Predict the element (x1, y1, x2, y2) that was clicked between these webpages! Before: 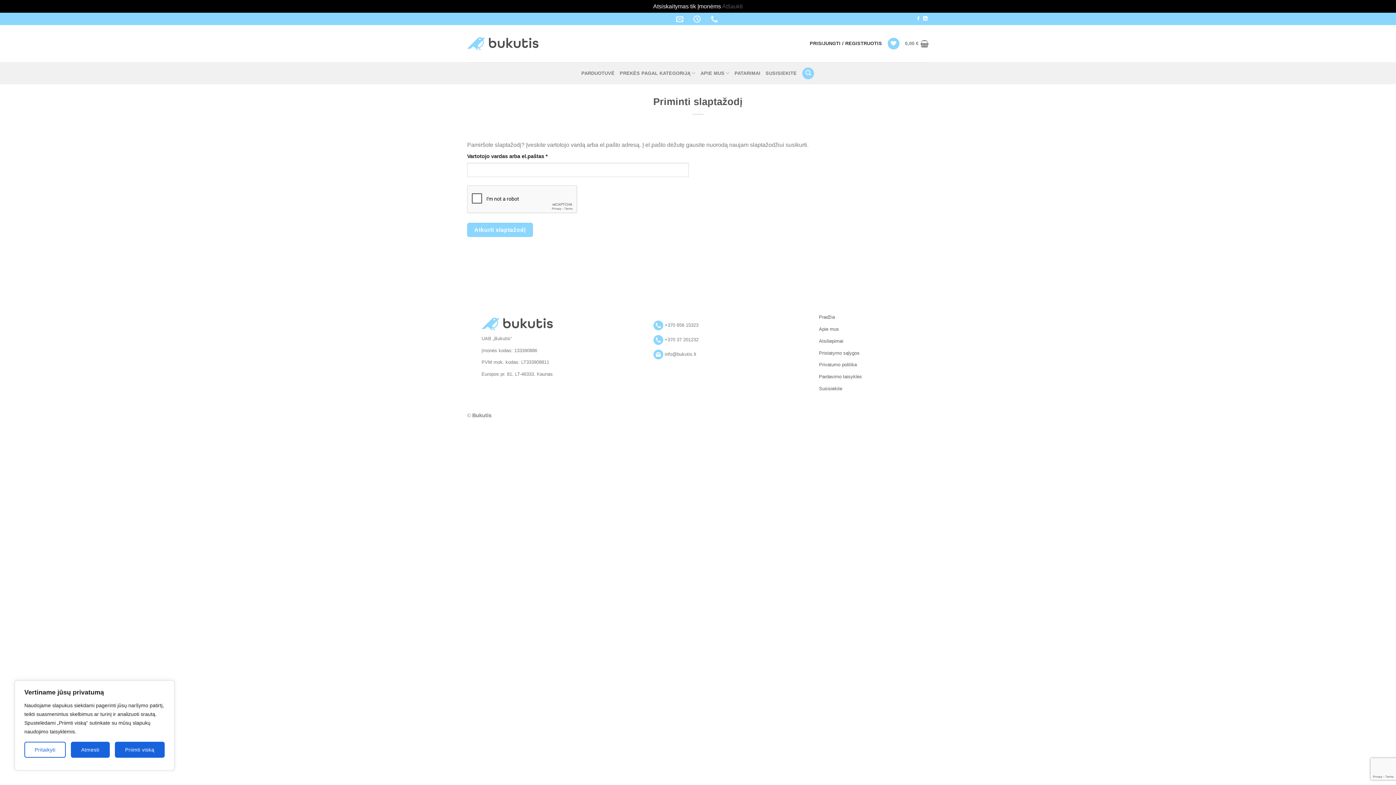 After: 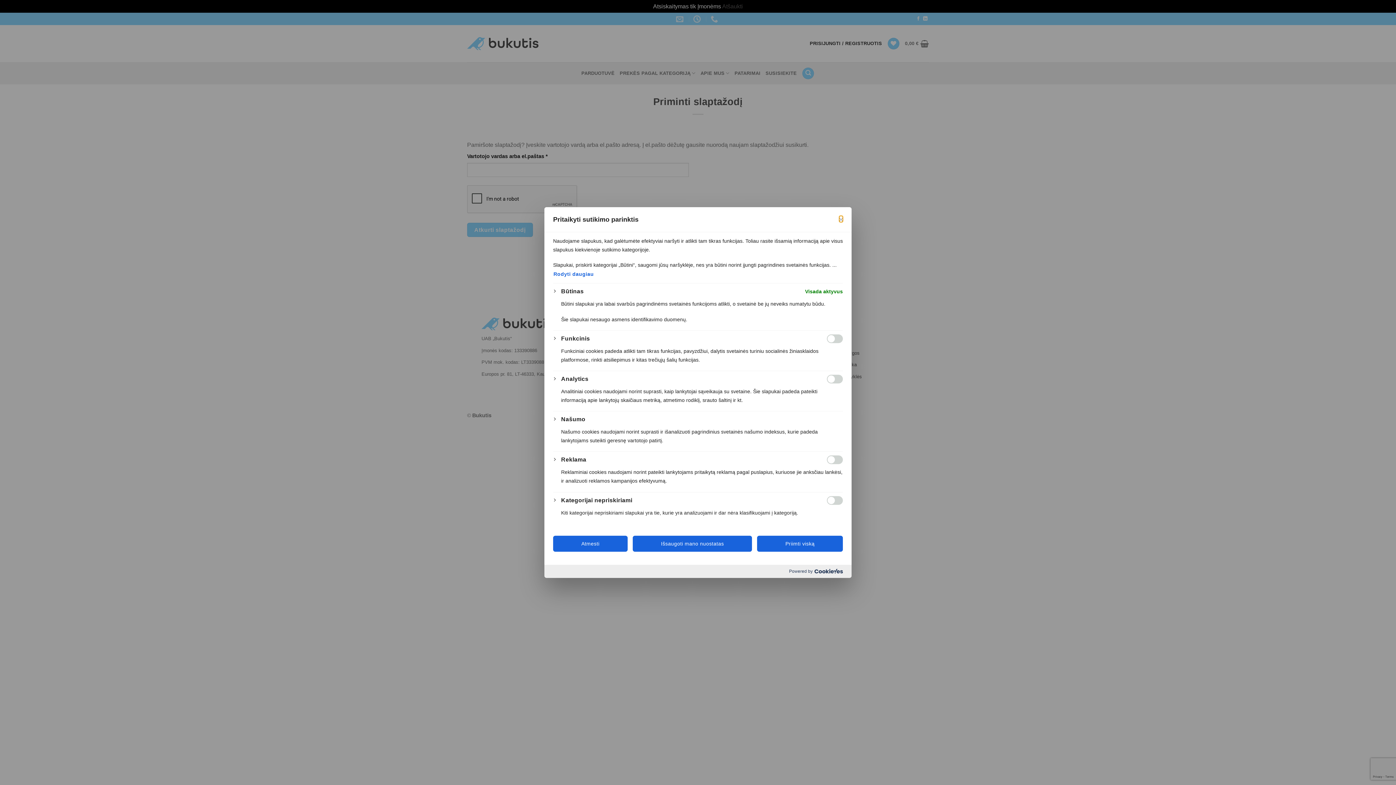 Action: label: Pritaikyti bbox: (24, 742, 65, 758)